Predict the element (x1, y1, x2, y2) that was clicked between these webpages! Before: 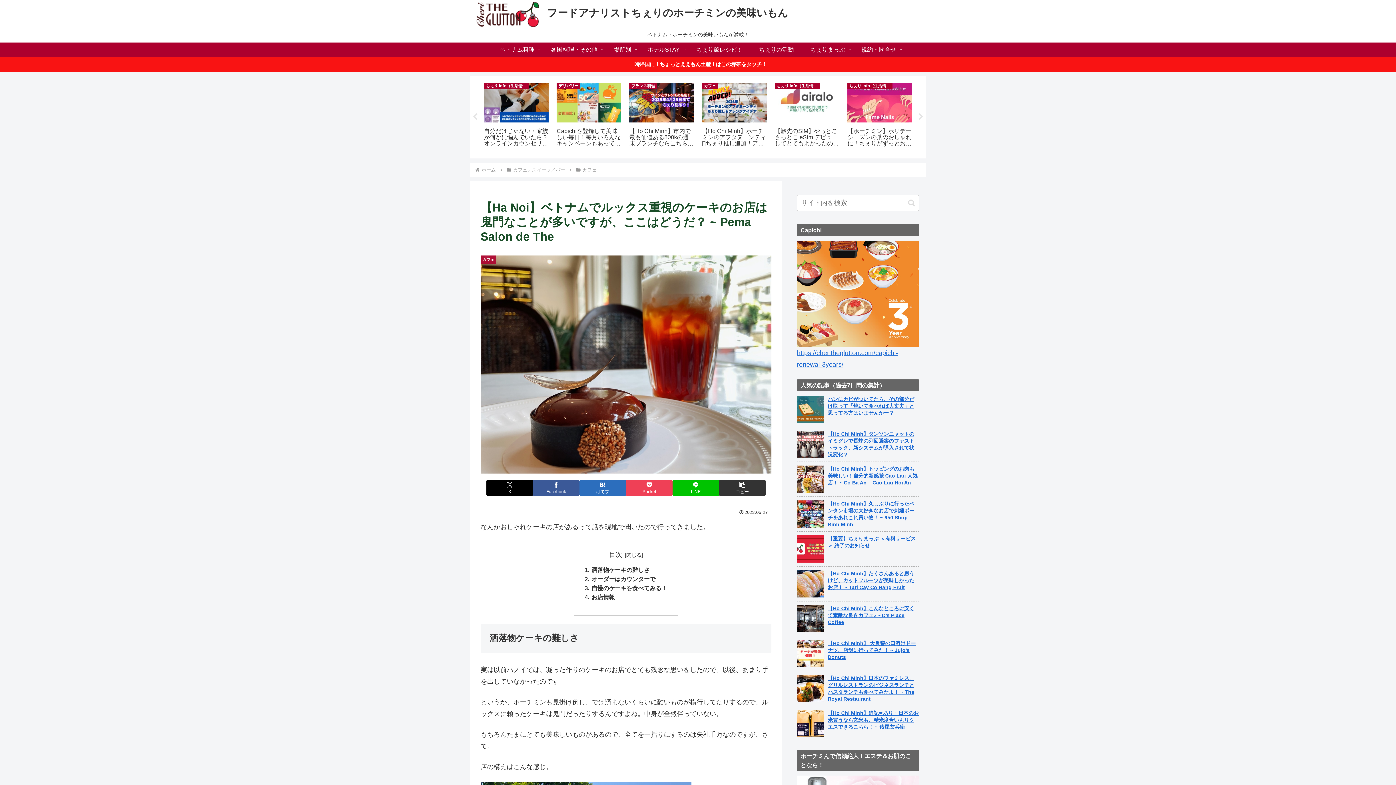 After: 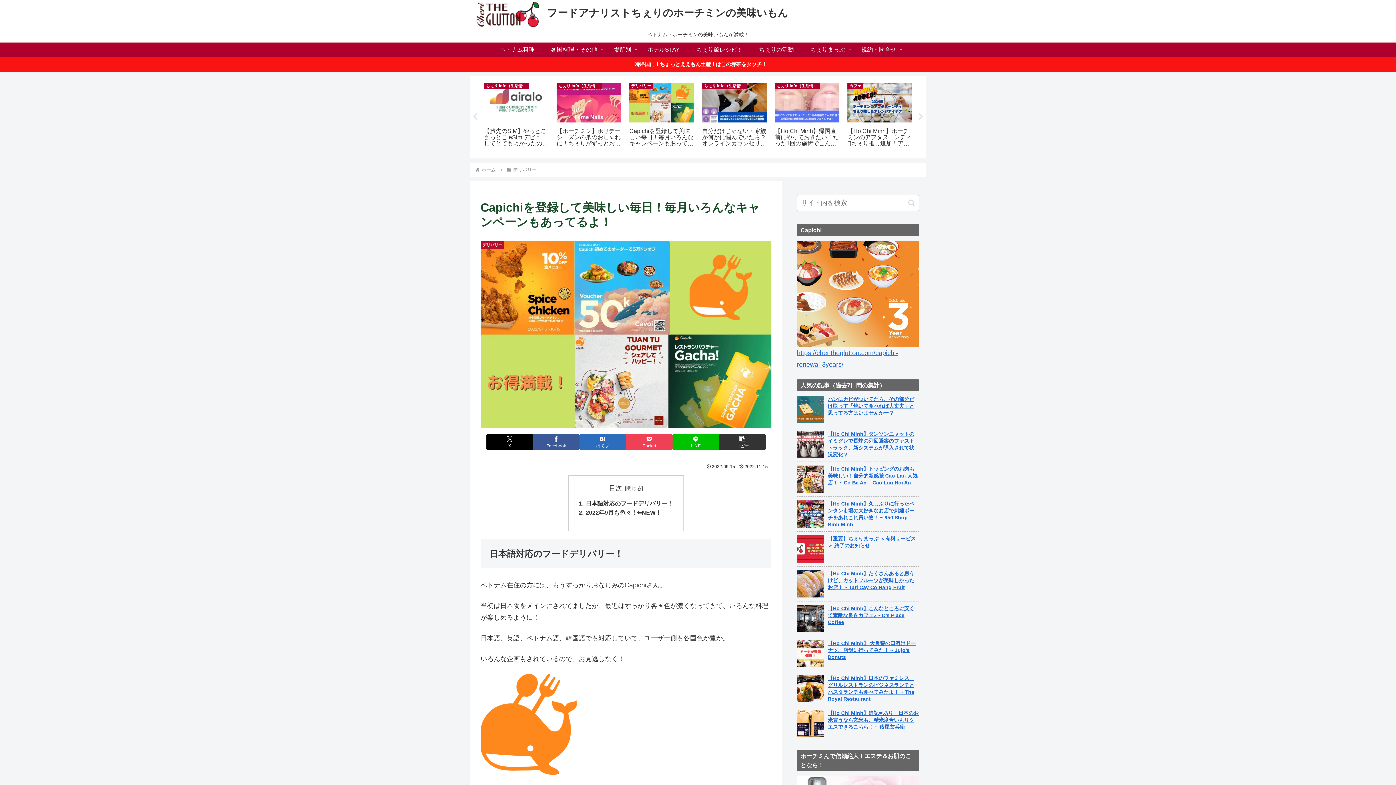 Action: label: デリバリー
Capichiを登録して美味しい毎日！毎月いろんなキャンペーンもあってるよ！ bbox: (554, 80, 623, 151)